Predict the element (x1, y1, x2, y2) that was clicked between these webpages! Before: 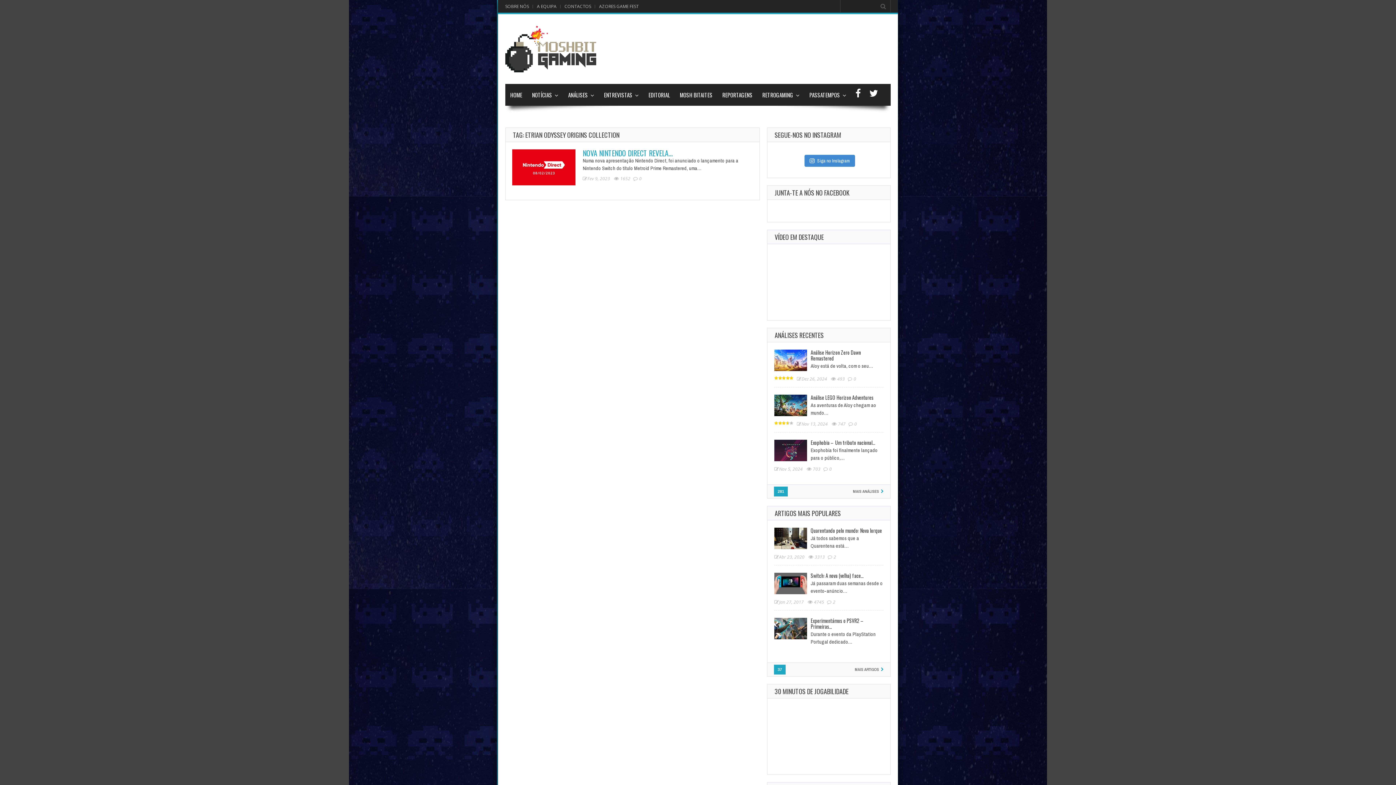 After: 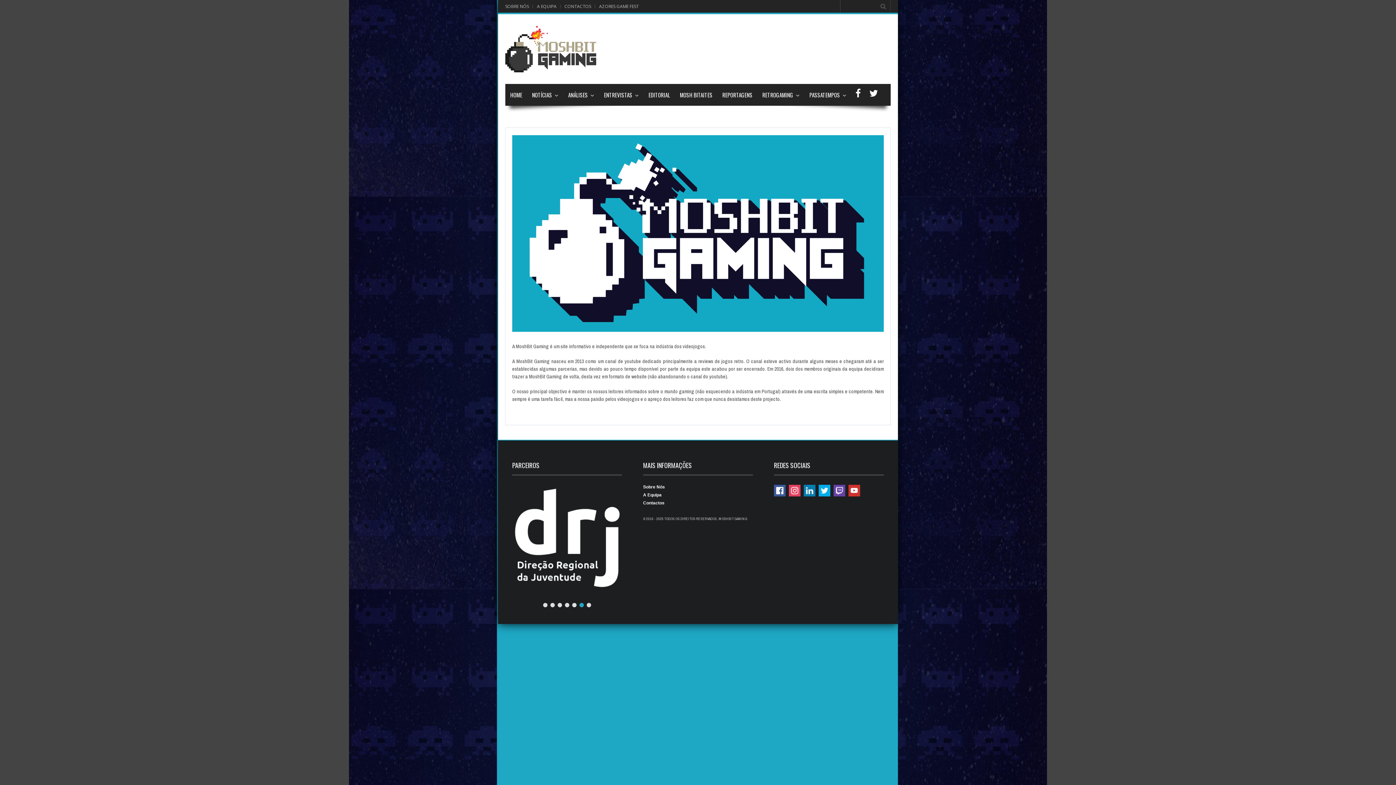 Action: bbox: (505, 3, 531, 9) label: SOBRE NÓS